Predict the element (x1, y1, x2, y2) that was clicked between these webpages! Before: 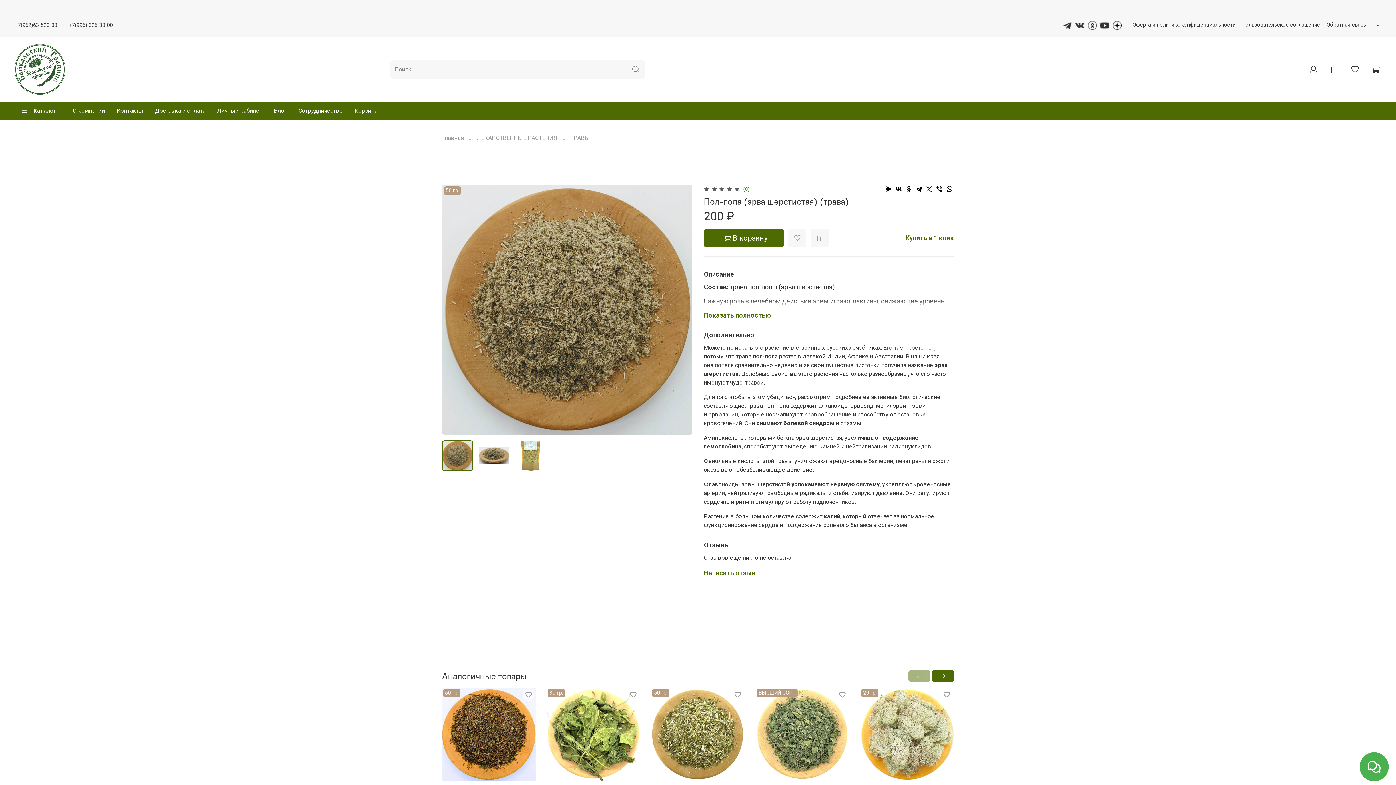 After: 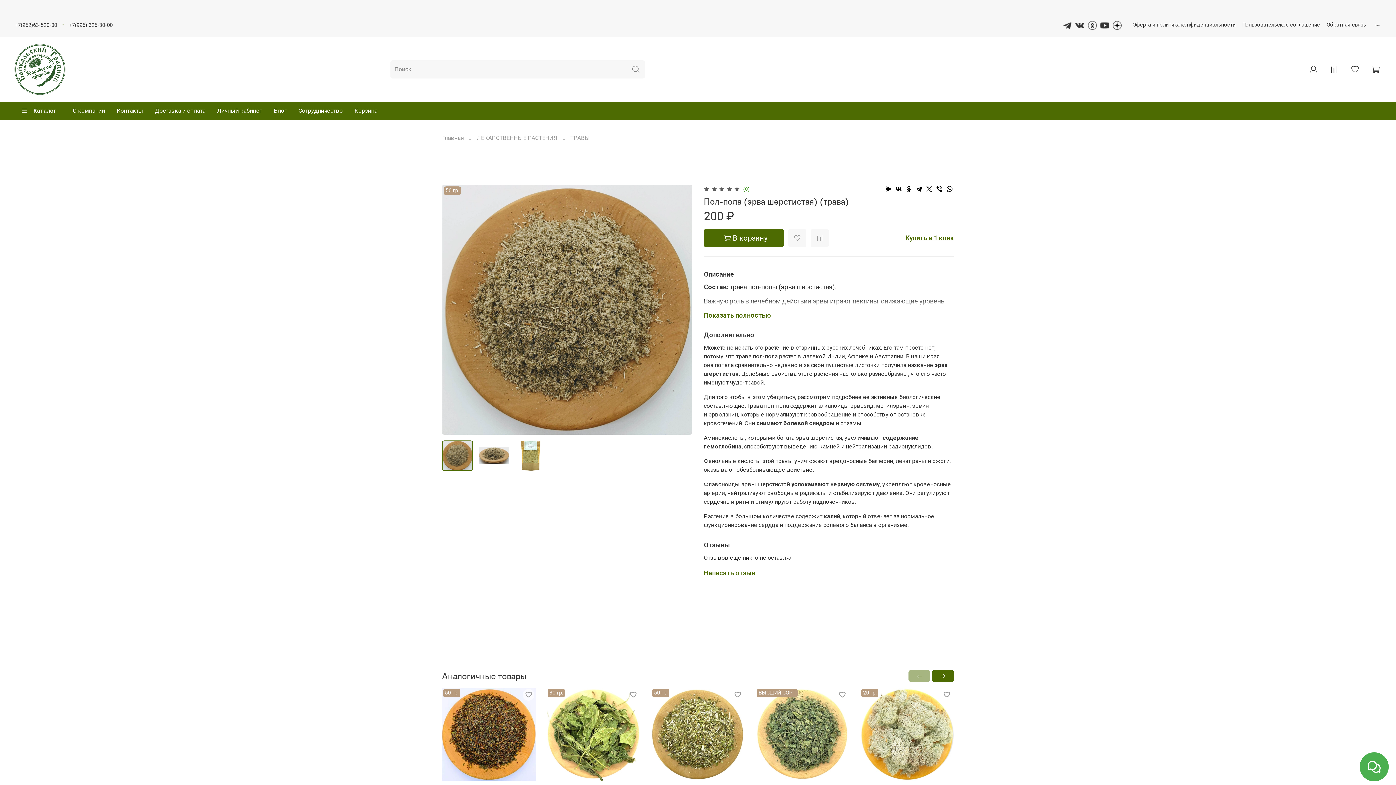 Action: bbox: (1075, 20, 1084, 29)